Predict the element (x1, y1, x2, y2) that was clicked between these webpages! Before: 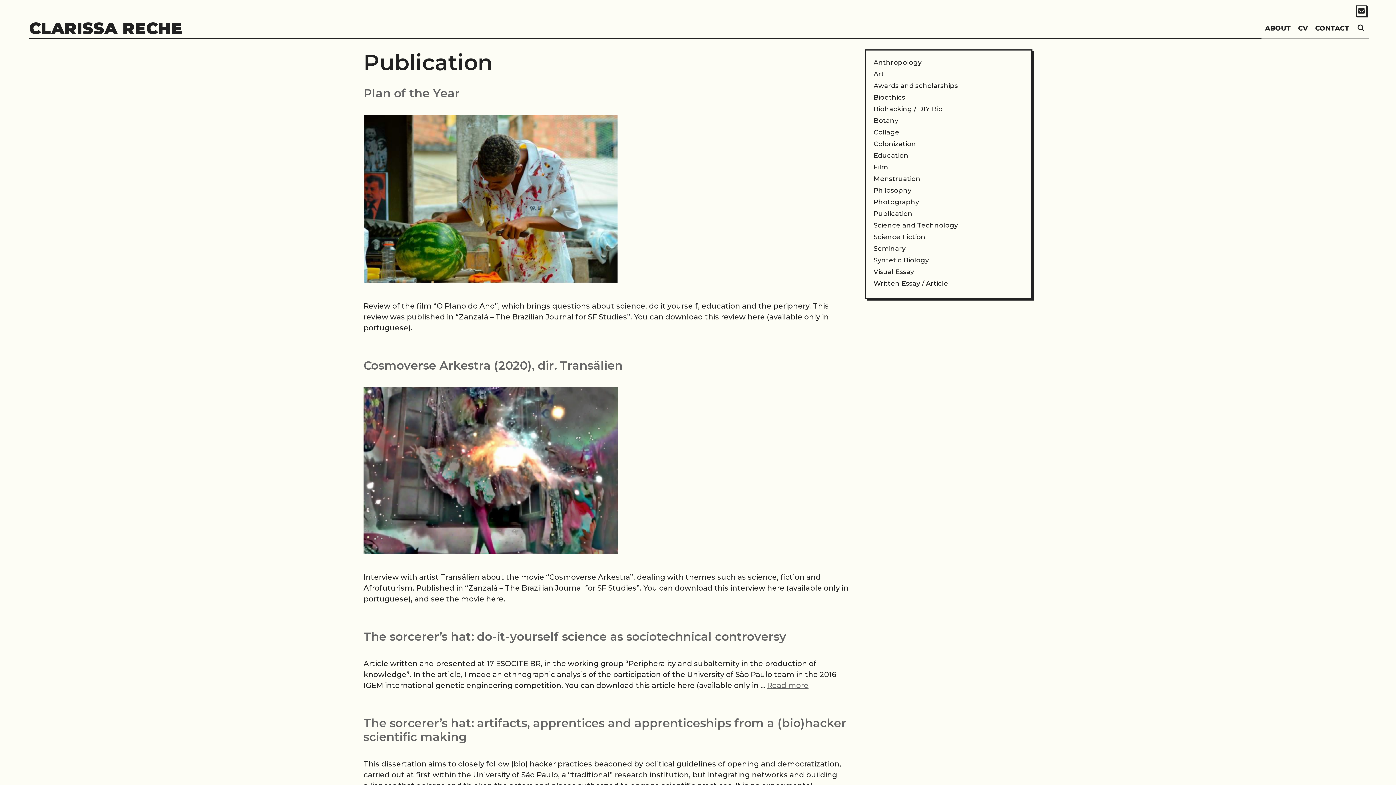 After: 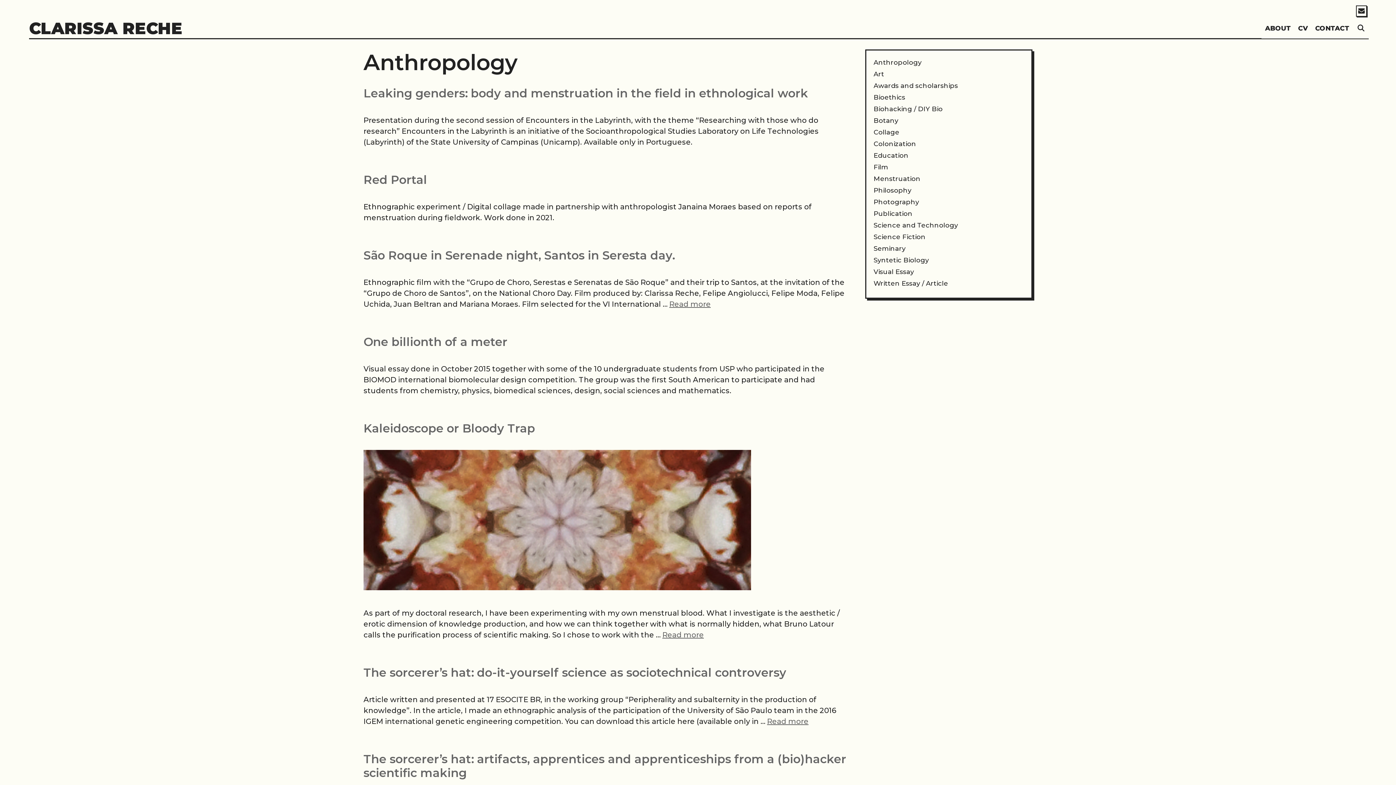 Action: bbox: (873, 58, 921, 66) label: Anthropology